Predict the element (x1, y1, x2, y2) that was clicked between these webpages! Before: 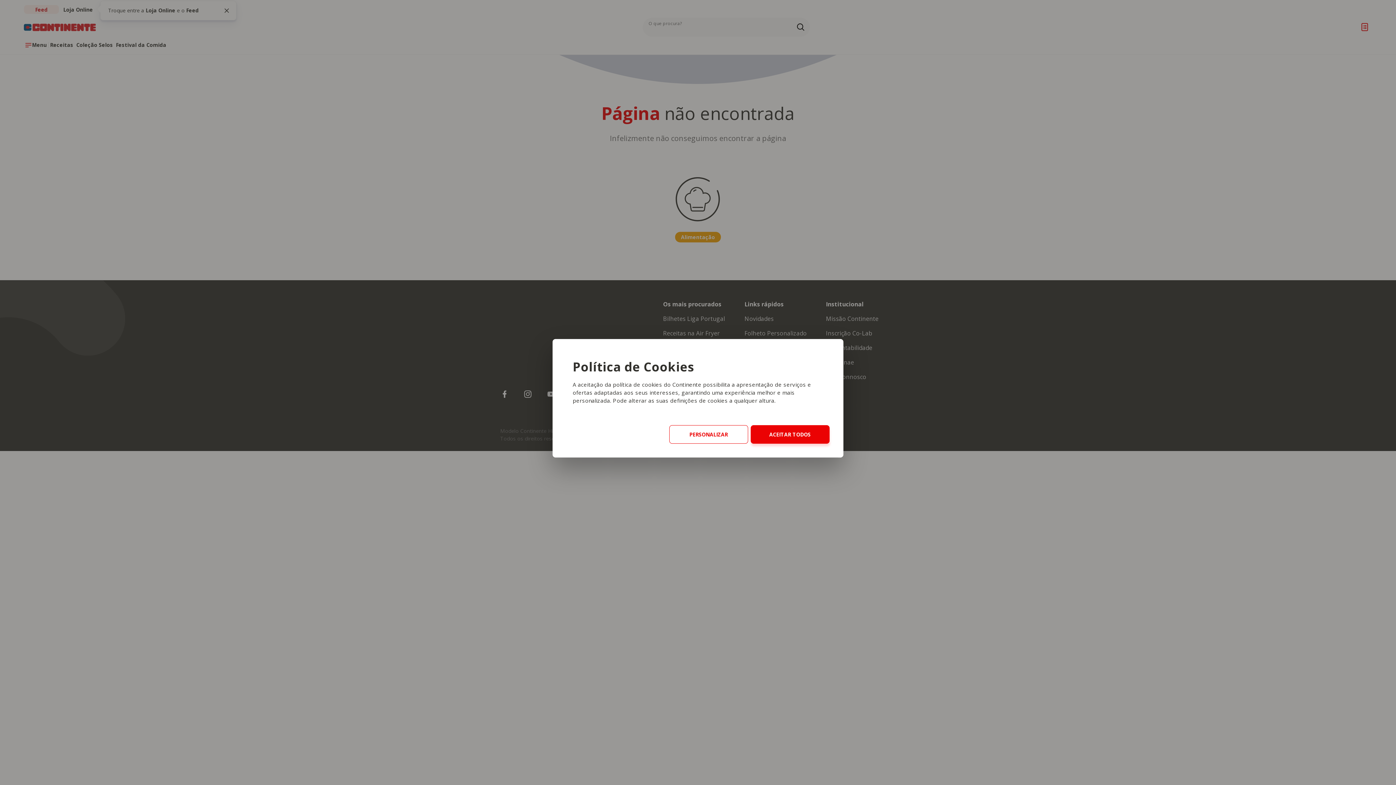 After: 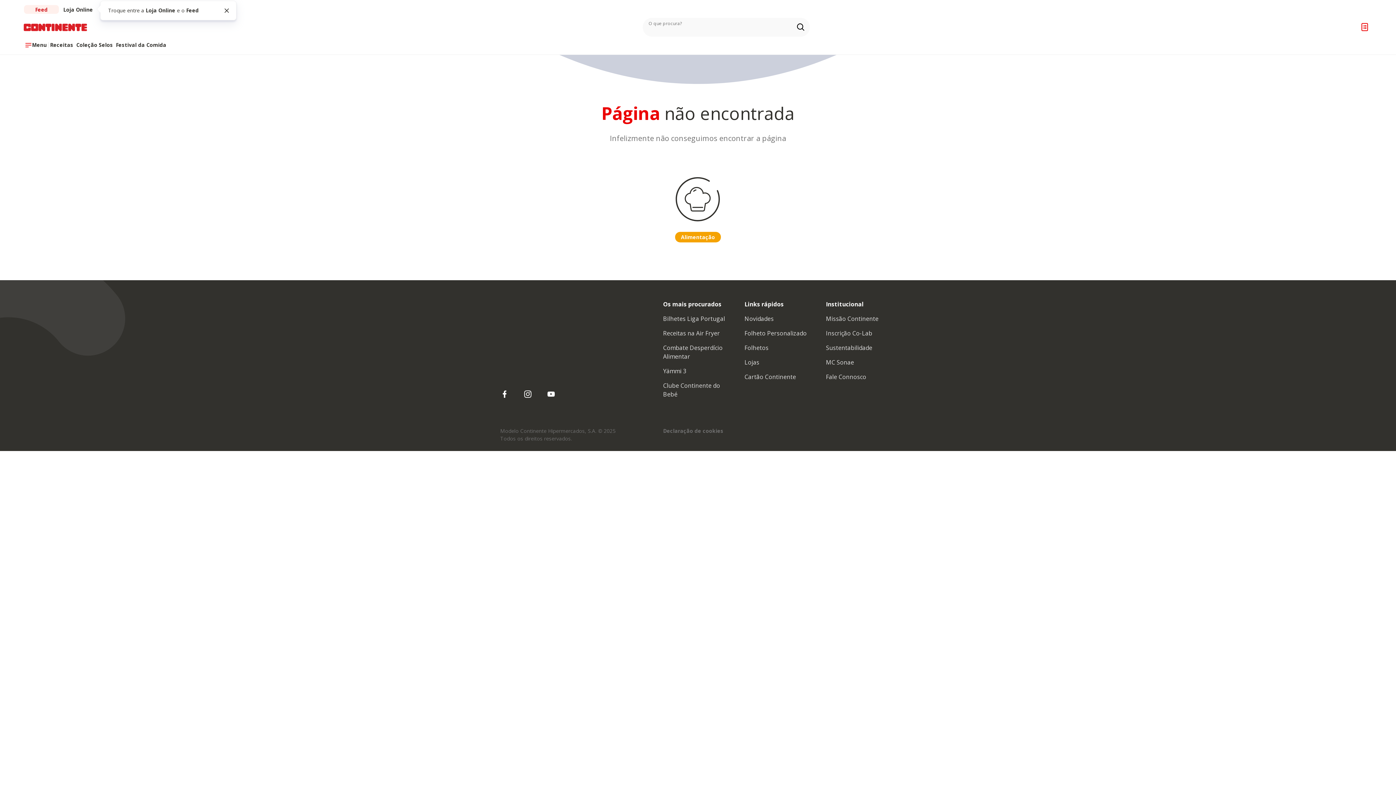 Action: label: ACEITAR TODOS bbox: (750, 425, 829, 443)